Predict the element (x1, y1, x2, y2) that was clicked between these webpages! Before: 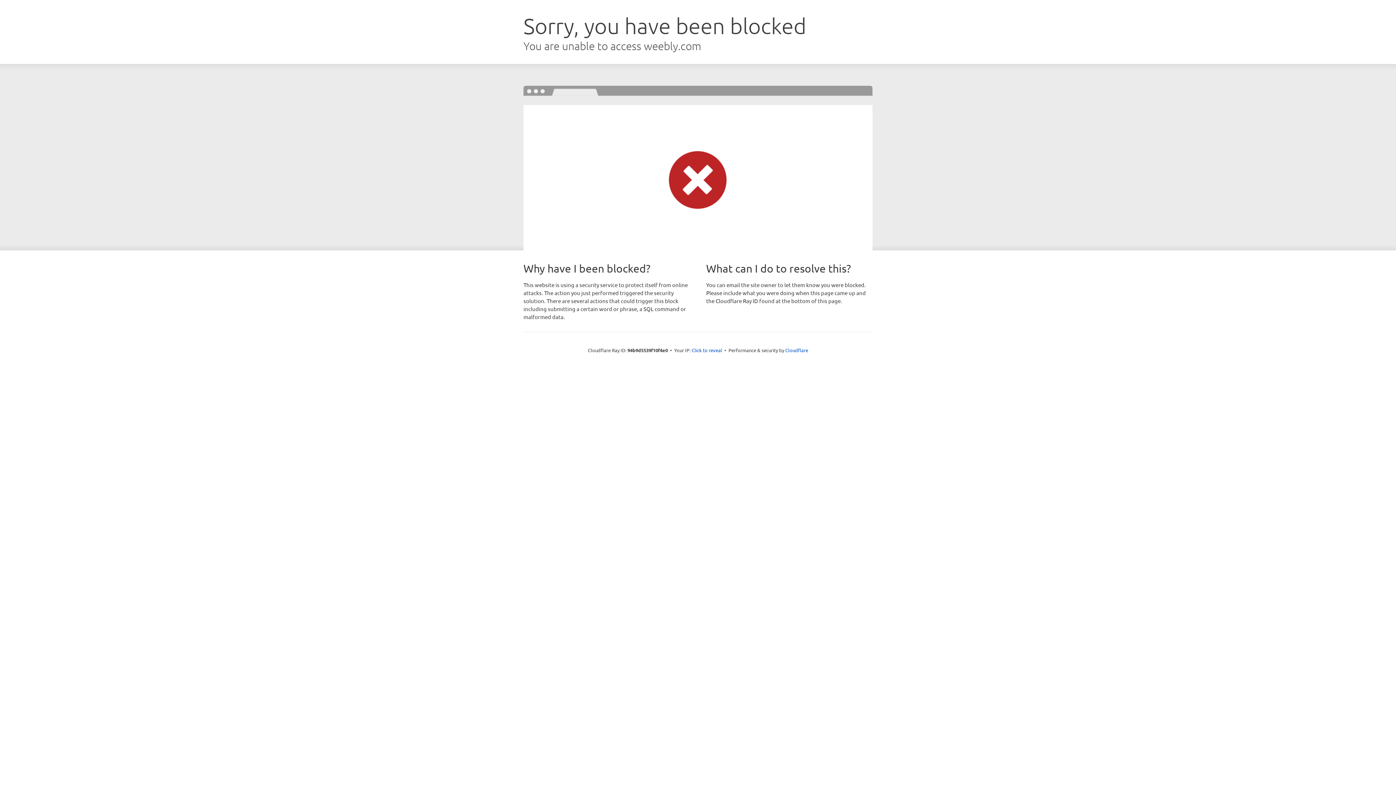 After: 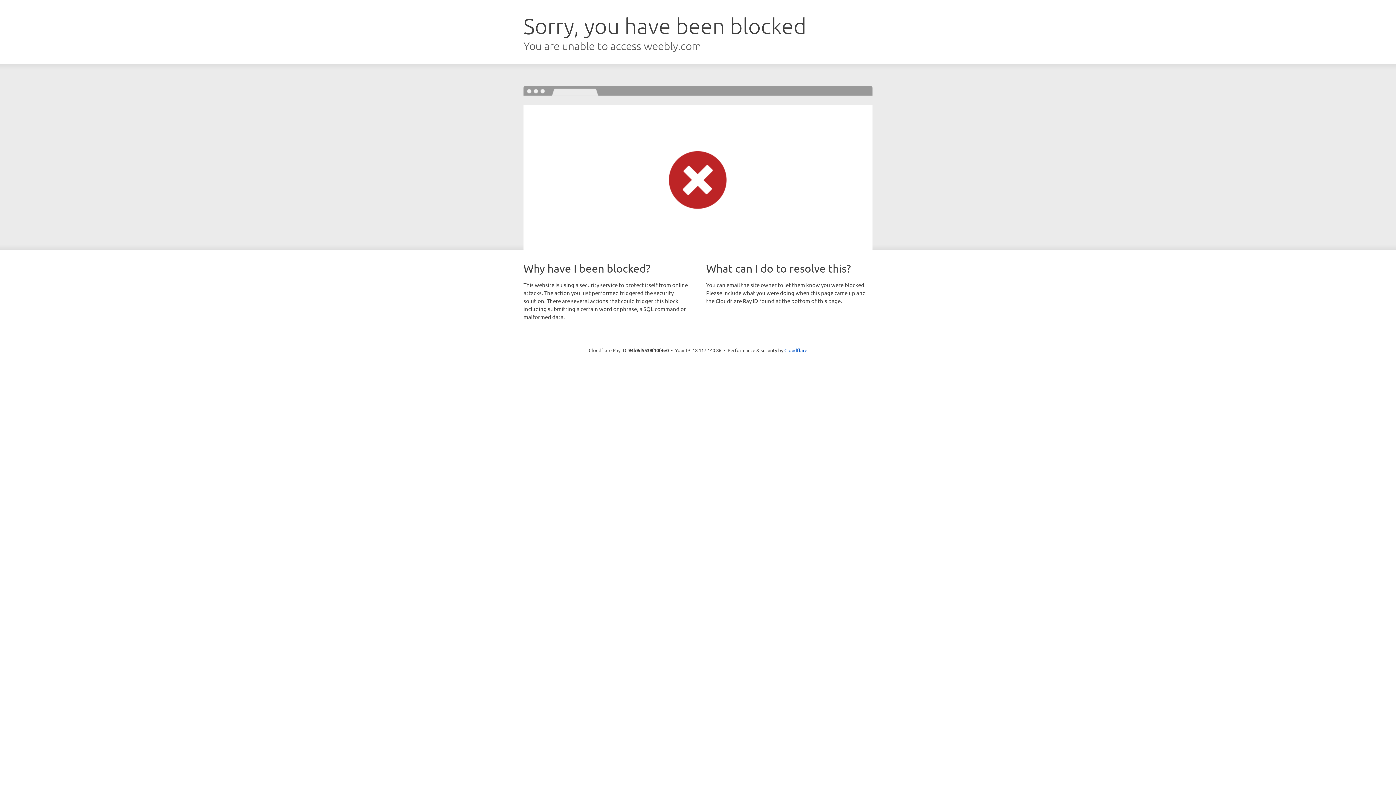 Action: label: Click to reveal bbox: (691, 346, 722, 353)